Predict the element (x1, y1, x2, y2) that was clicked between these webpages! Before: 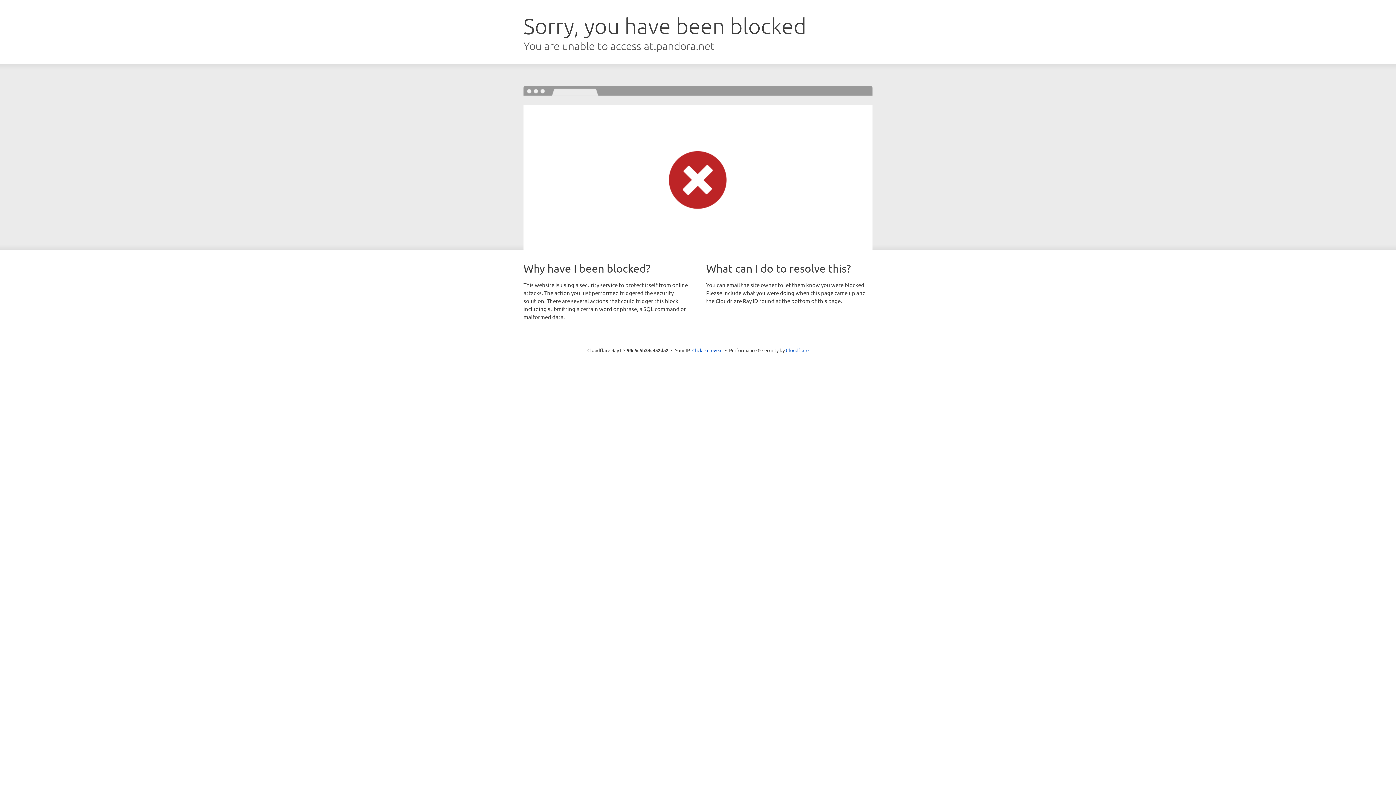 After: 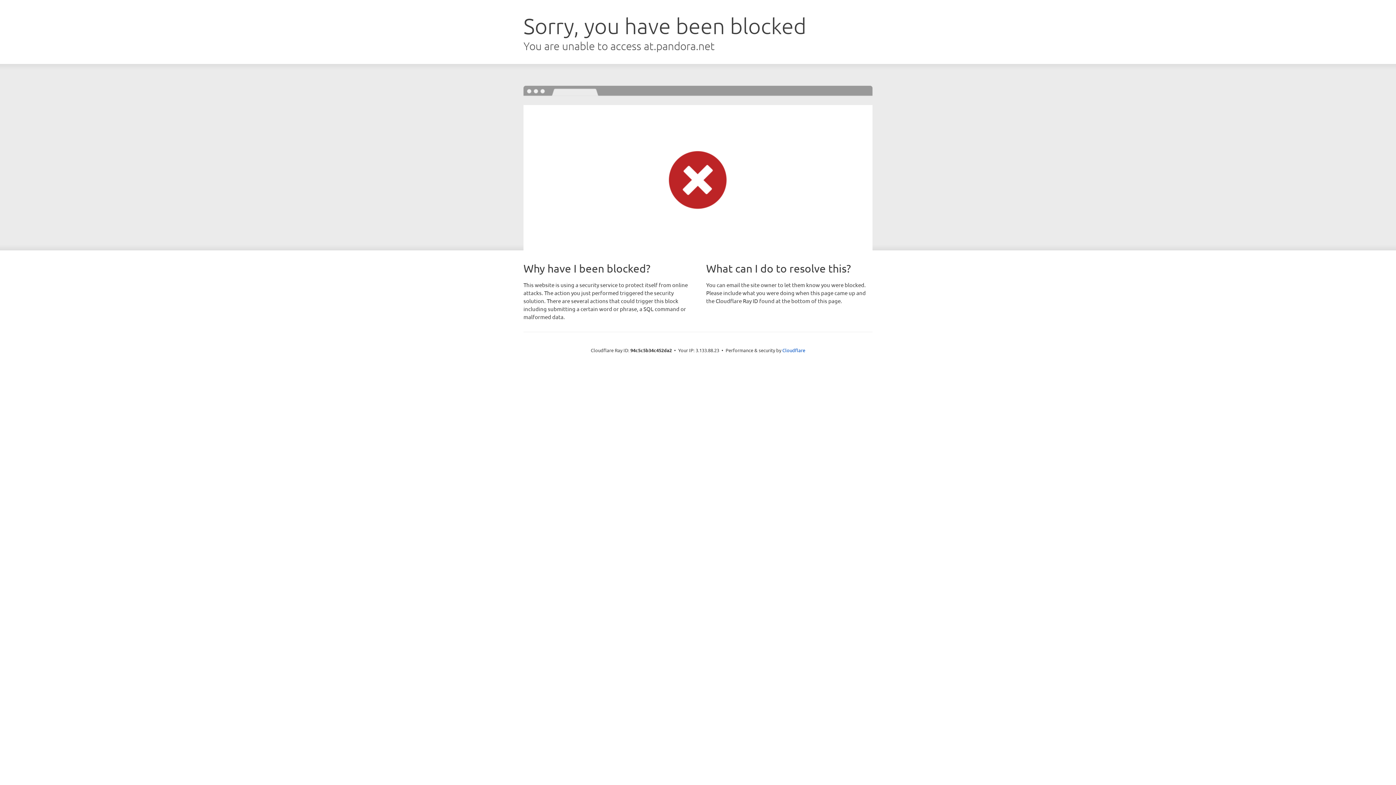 Action: label: Click to reveal bbox: (692, 346, 722, 353)